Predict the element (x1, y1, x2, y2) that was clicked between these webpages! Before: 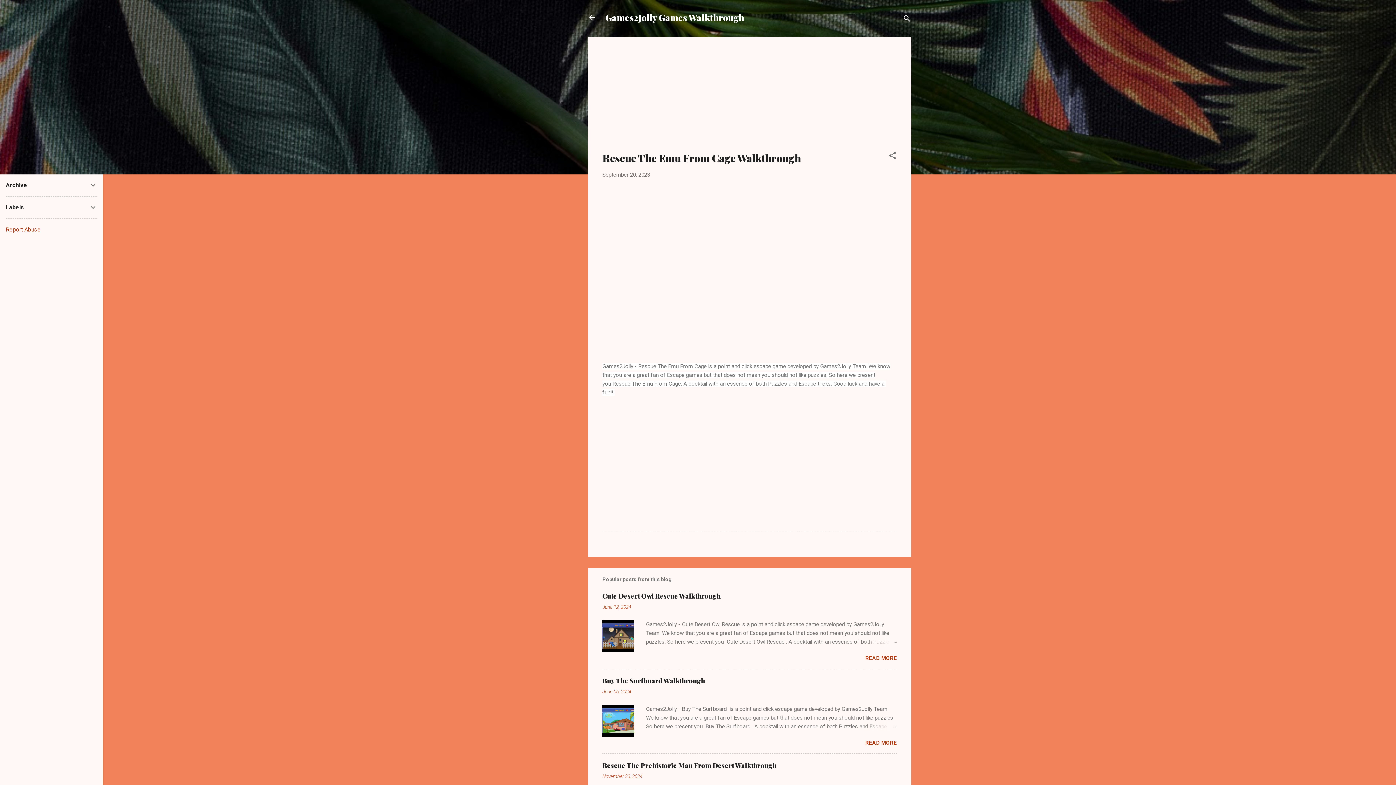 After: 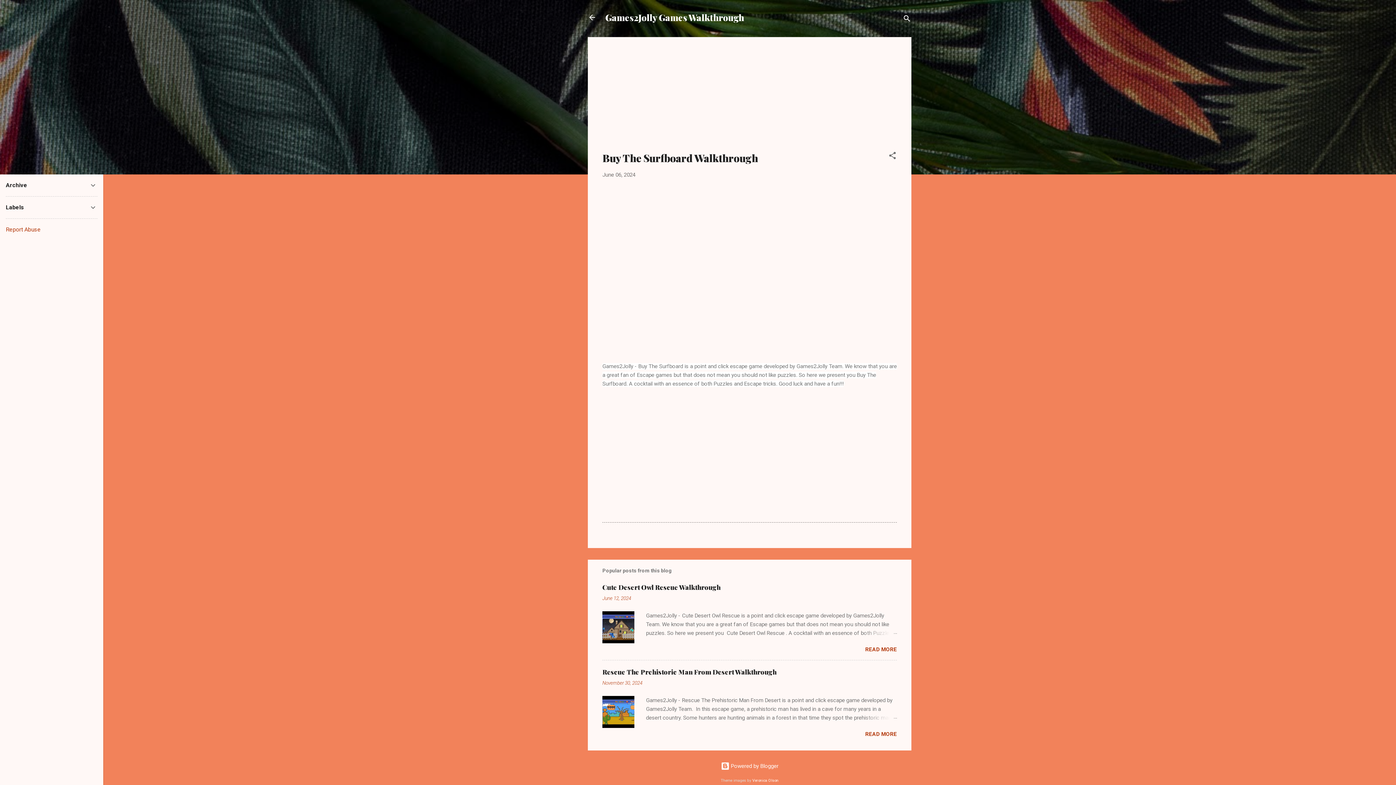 Action: label: READ MORE bbox: (865, 739, 897, 746)